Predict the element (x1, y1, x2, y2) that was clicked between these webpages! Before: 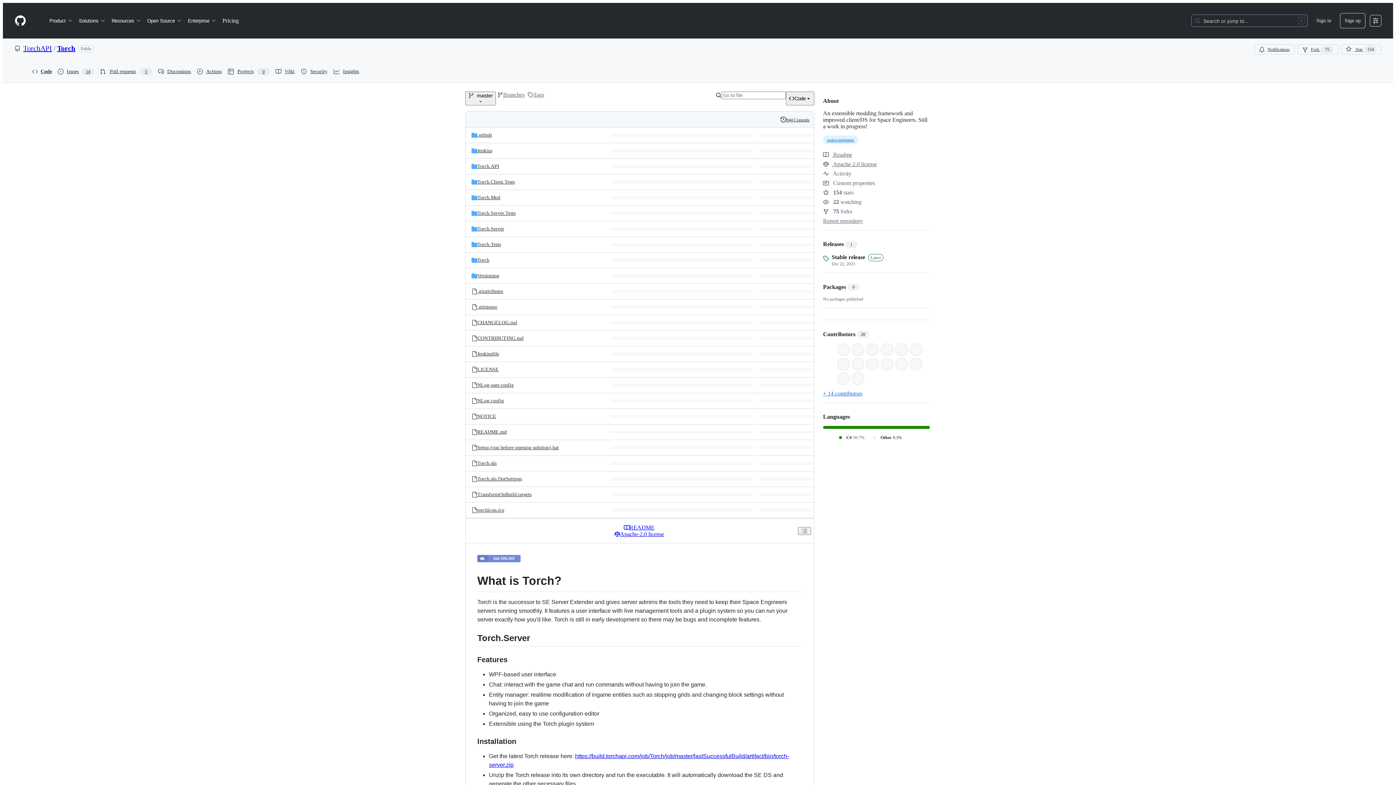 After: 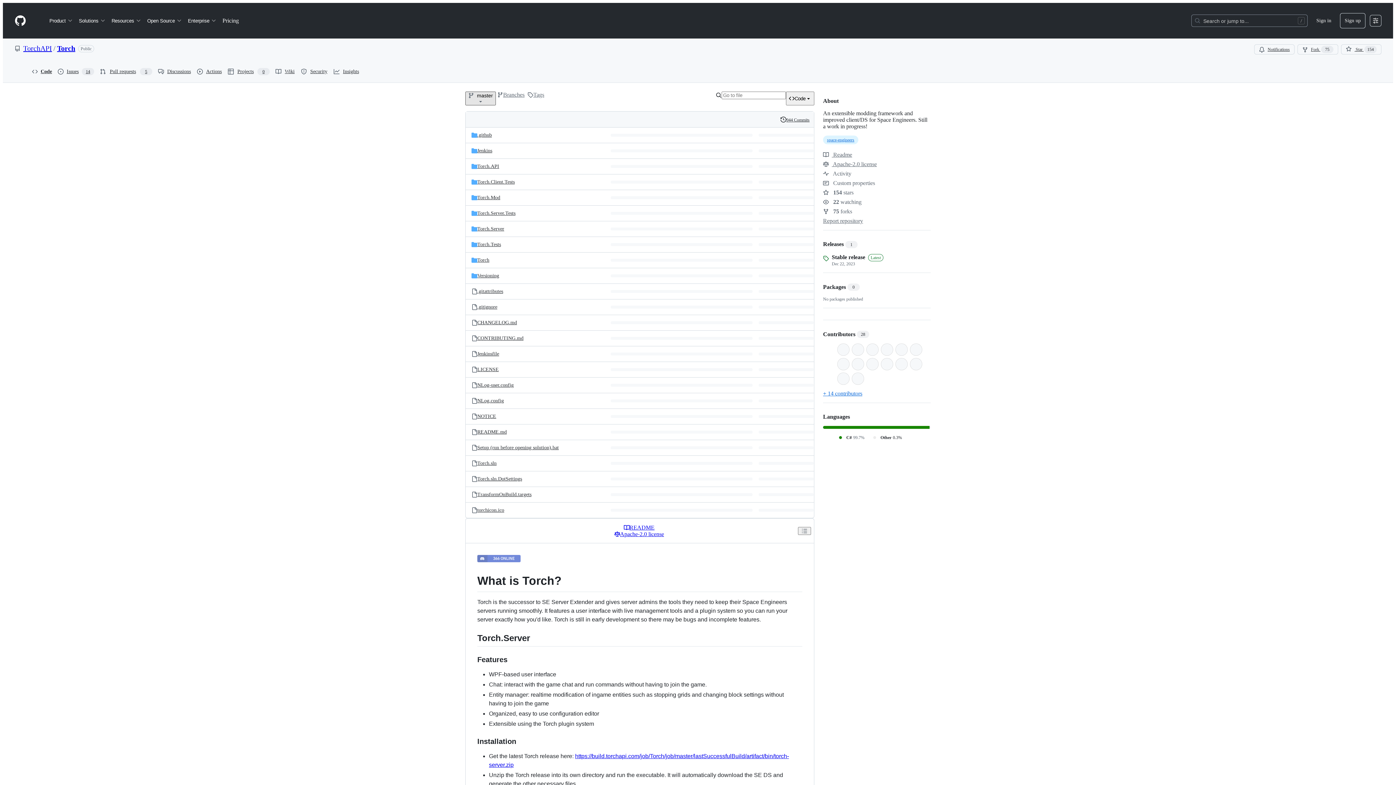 Action: label: master branch bbox: (465, 91, 496, 105)